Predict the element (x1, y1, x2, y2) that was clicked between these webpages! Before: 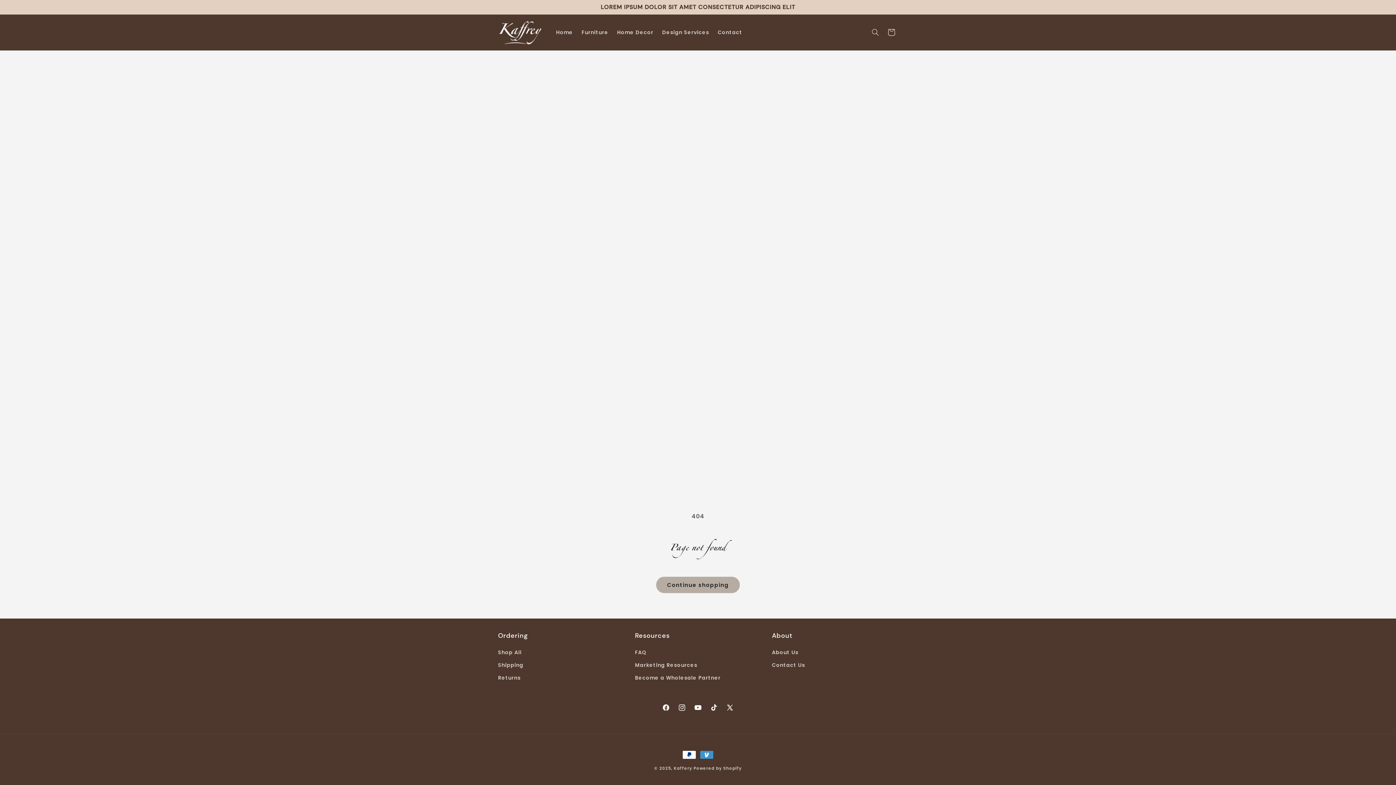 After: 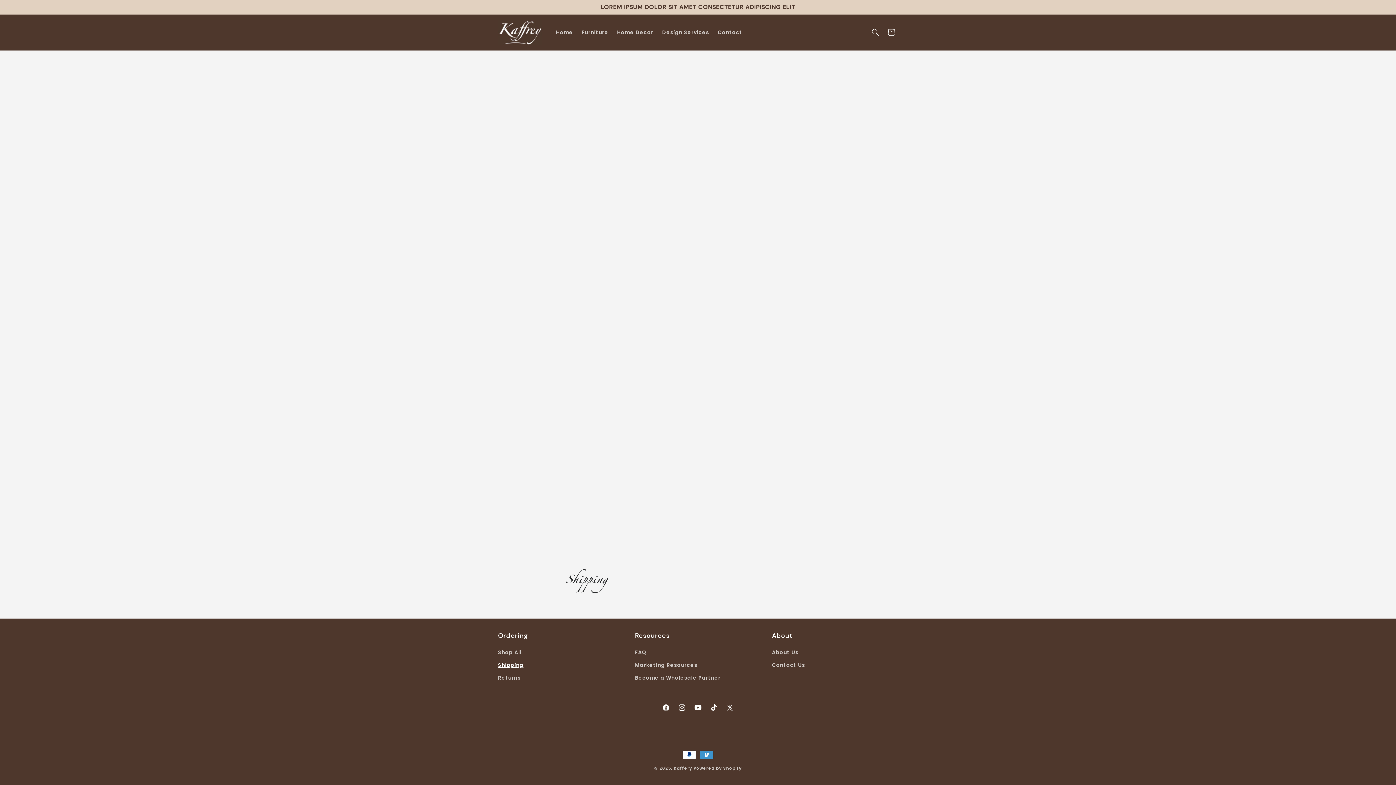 Action: bbox: (498, 659, 523, 672) label: Shipping